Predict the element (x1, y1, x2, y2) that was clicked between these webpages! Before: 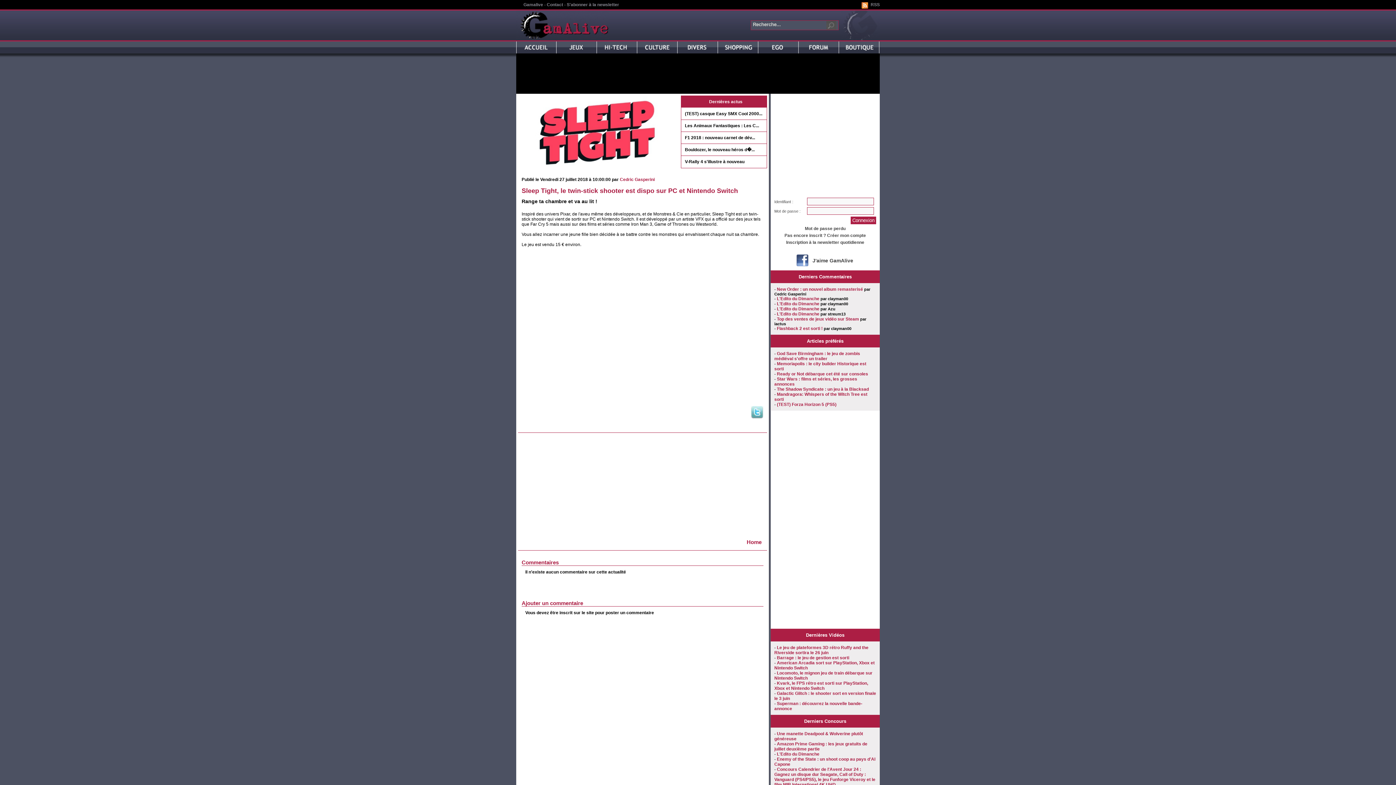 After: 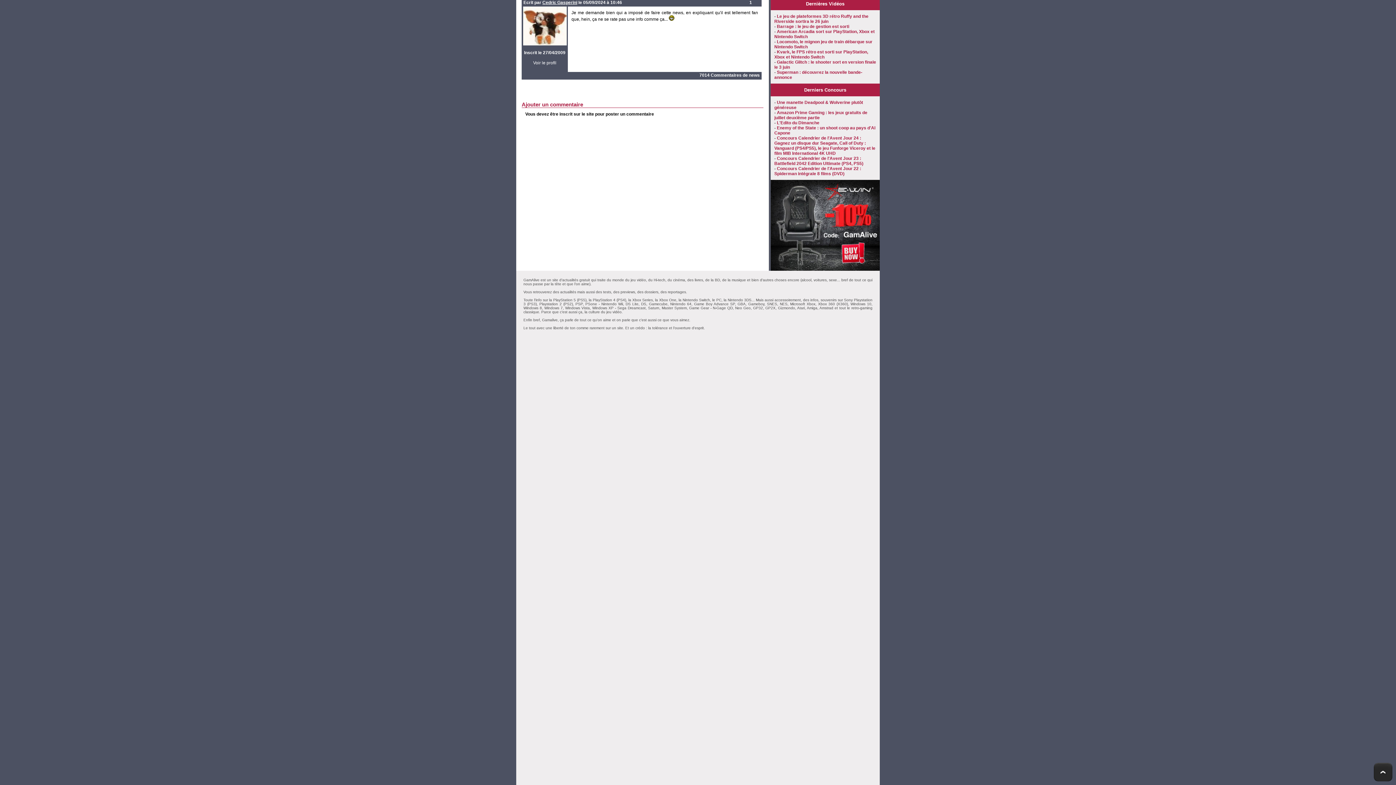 Action: bbox: (777, 286, 863, 292) label: New Order : un nouvel album remasterisé